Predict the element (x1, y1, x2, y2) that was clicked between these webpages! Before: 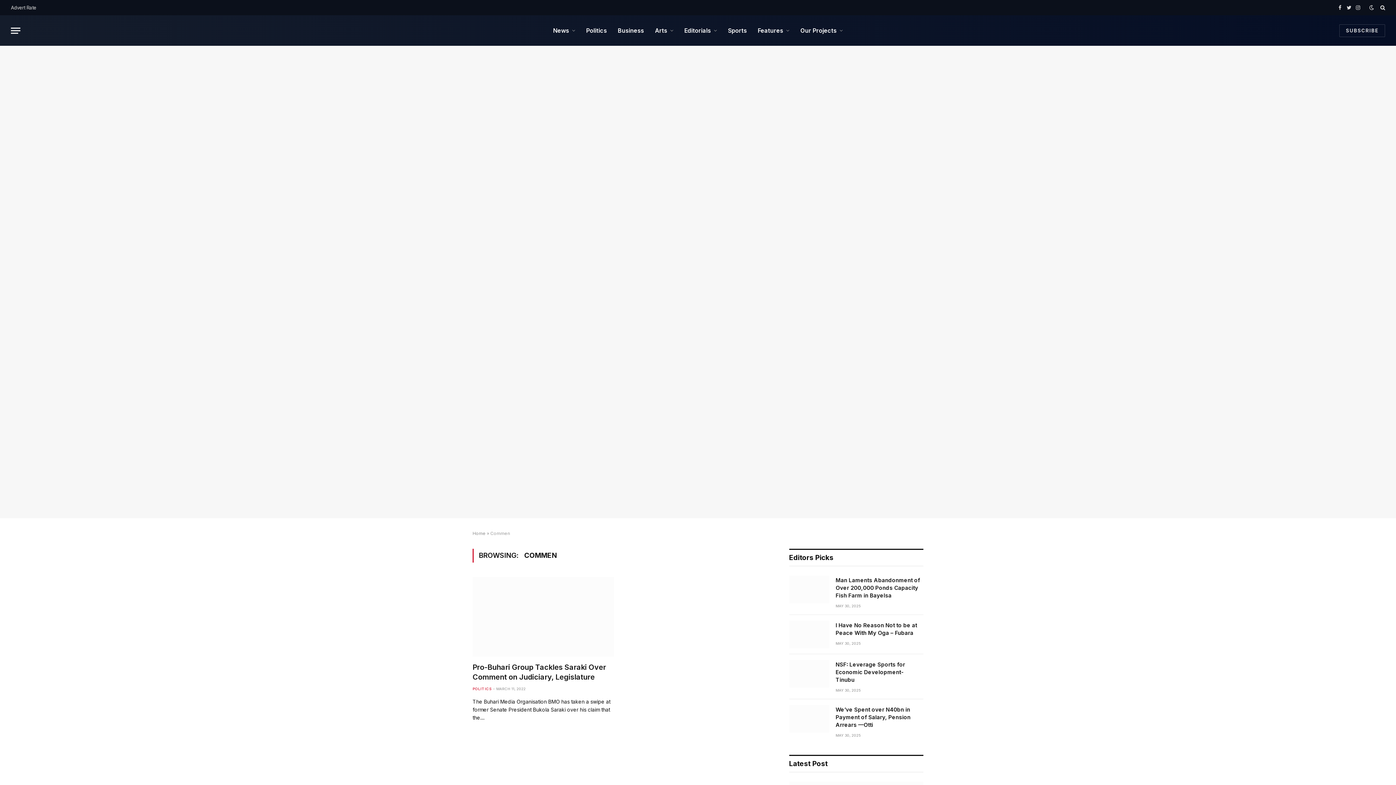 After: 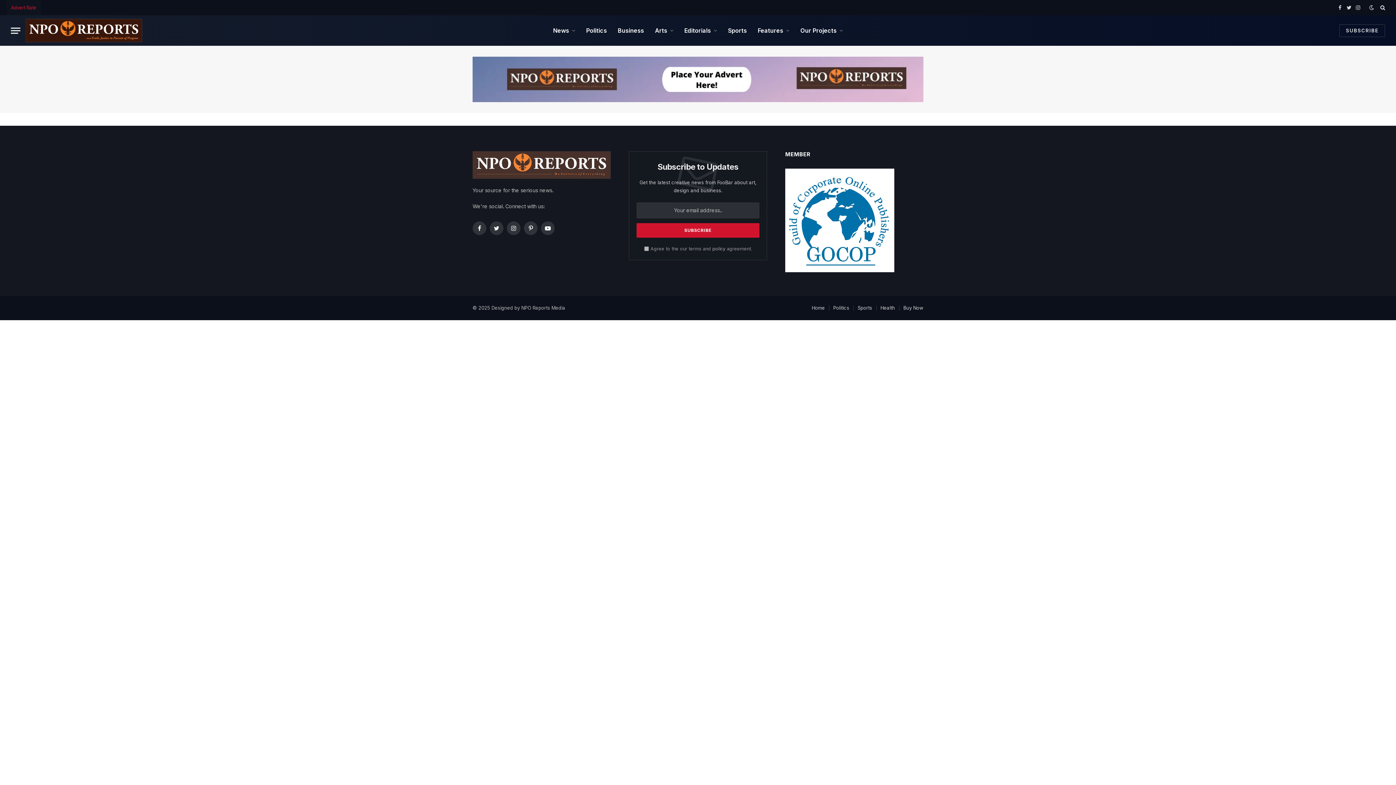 Action: bbox: (6, 0, 41, 15) label: Advert Rate